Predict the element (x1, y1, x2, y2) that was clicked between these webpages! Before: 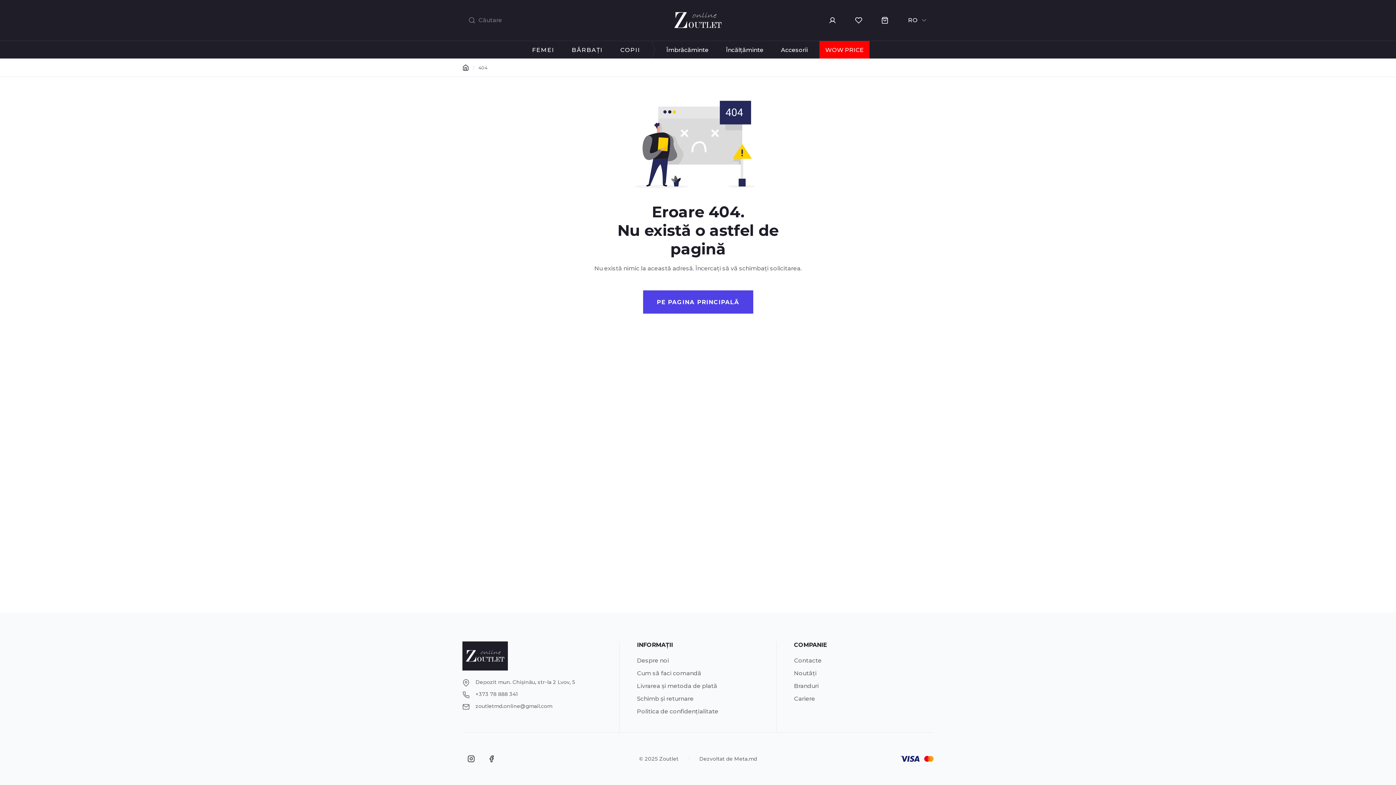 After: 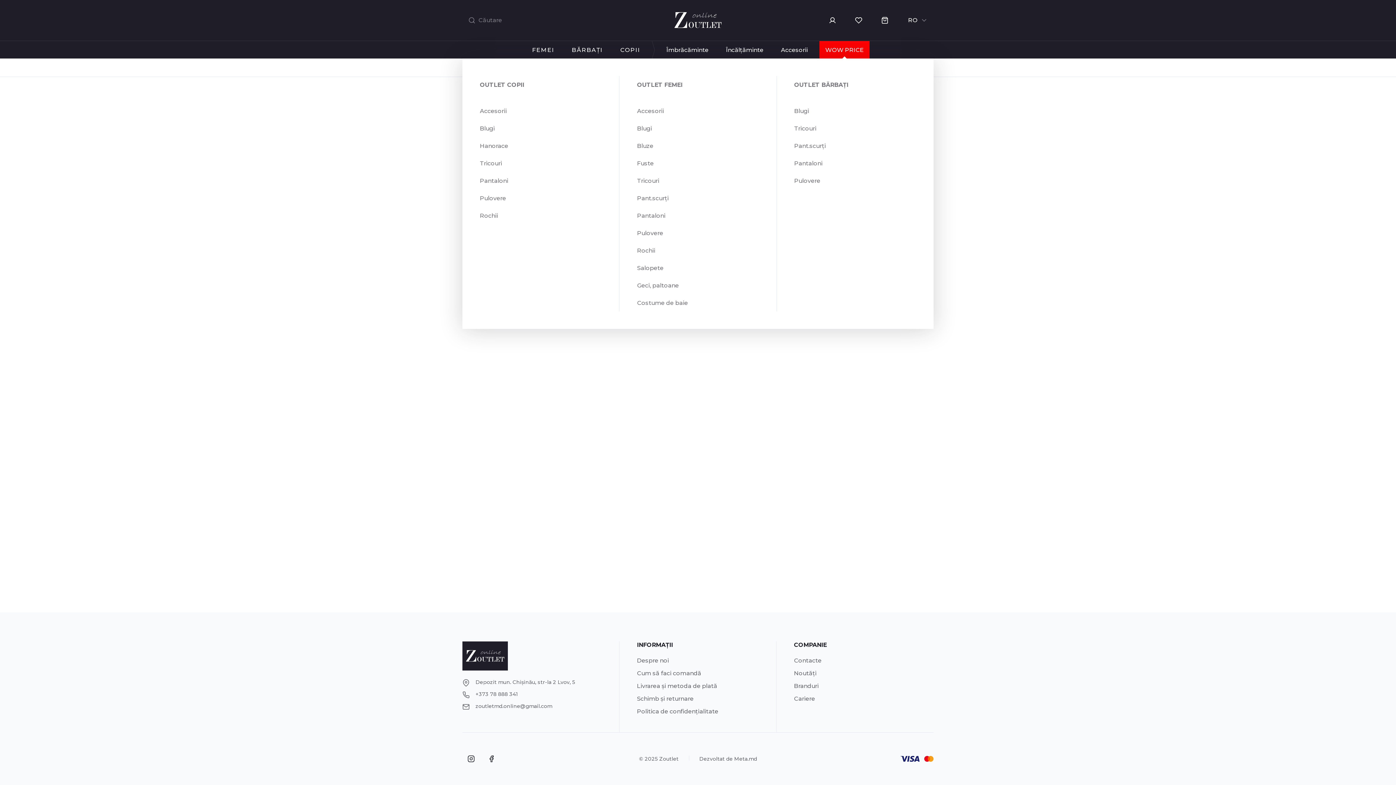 Action: label: WOW PRICE bbox: (819, 41, 869, 58)